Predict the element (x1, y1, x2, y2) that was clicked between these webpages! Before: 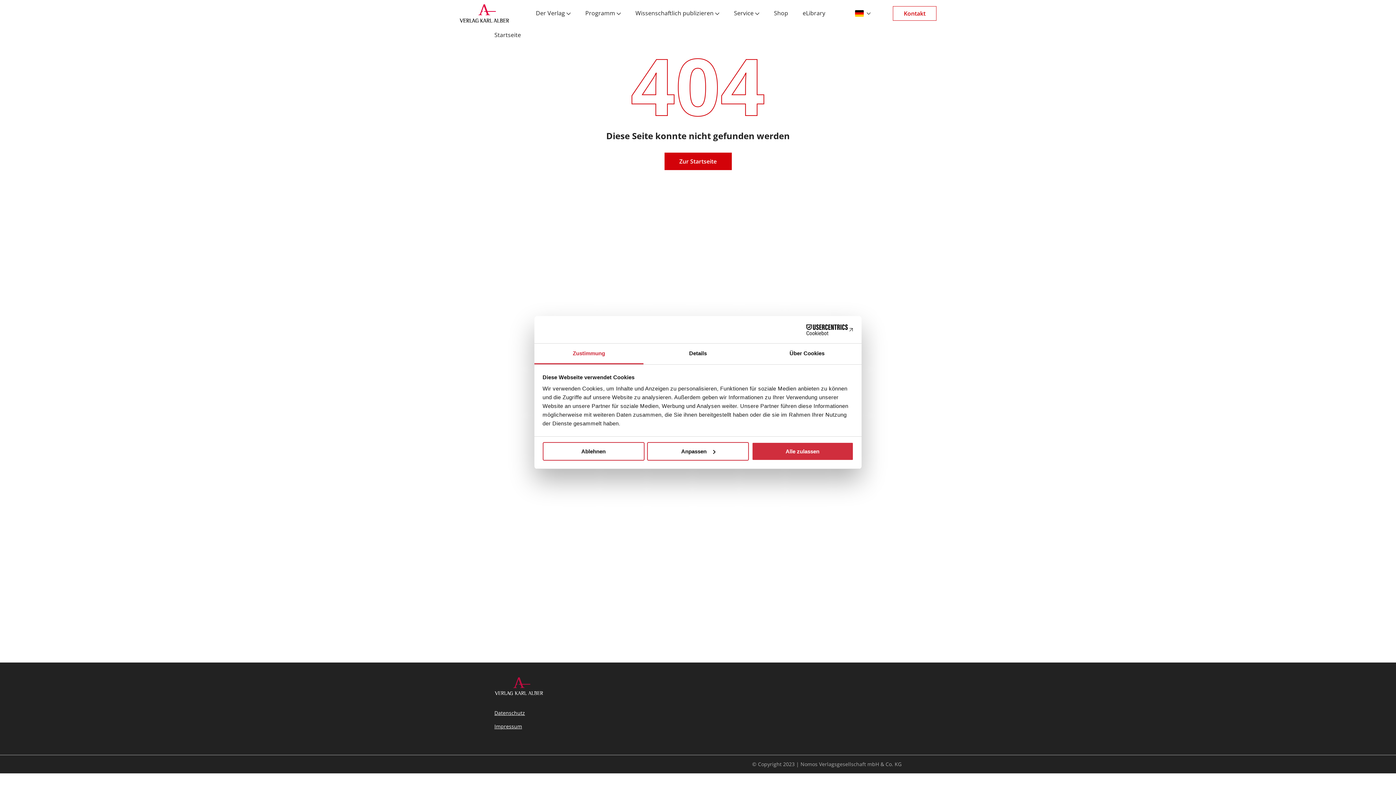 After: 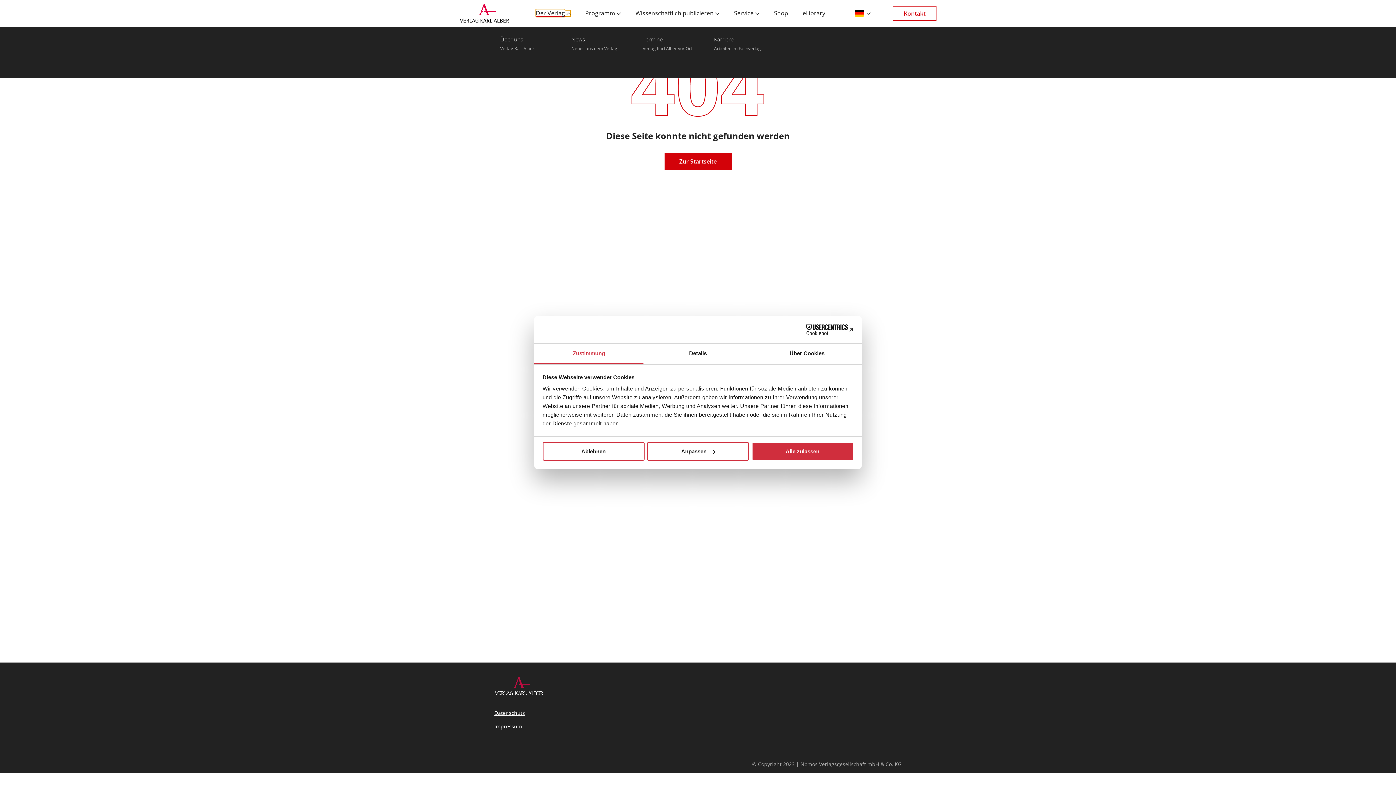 Action: label: Der Verlag bbox: (536, 10, 570, 16)